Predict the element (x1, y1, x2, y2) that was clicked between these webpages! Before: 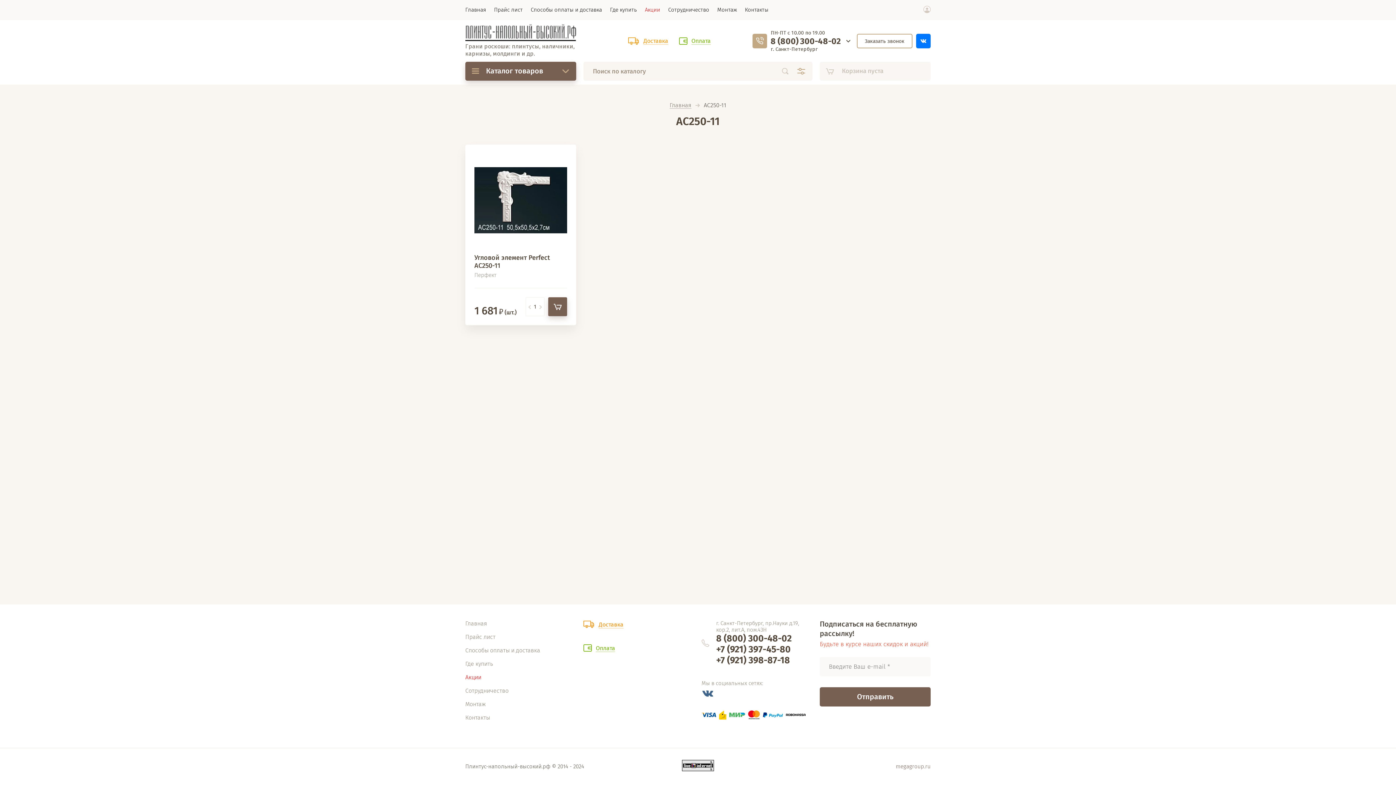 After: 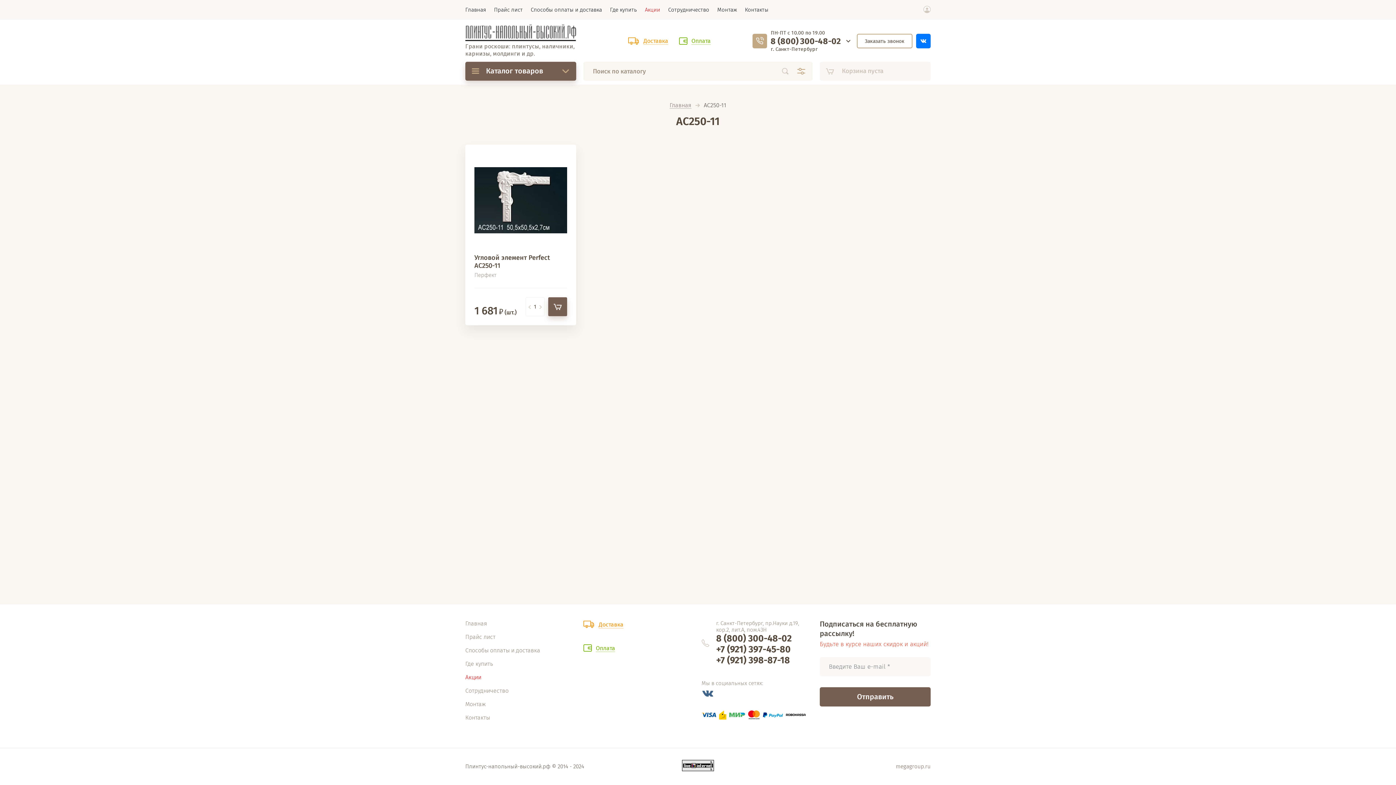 Action: bbox: (729, 705, 745, 725)